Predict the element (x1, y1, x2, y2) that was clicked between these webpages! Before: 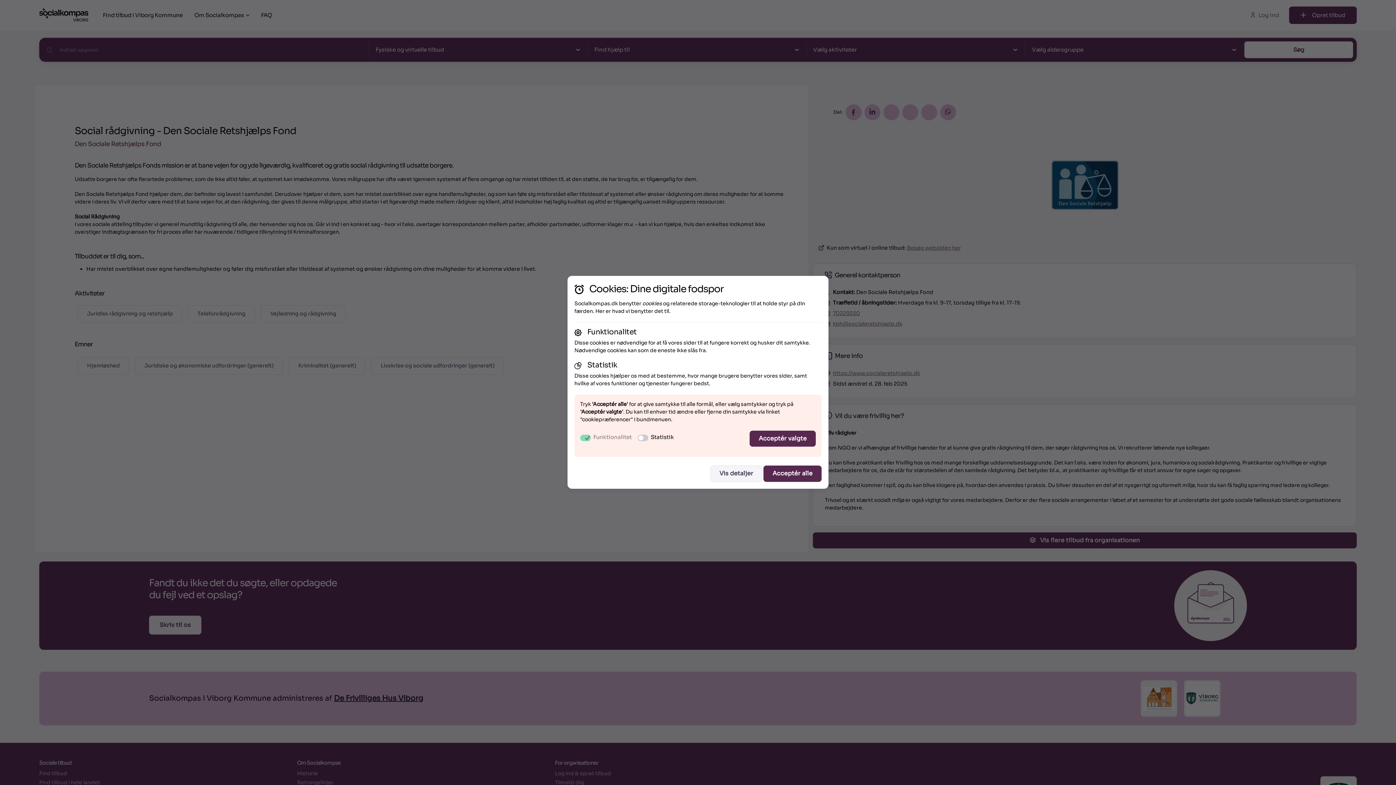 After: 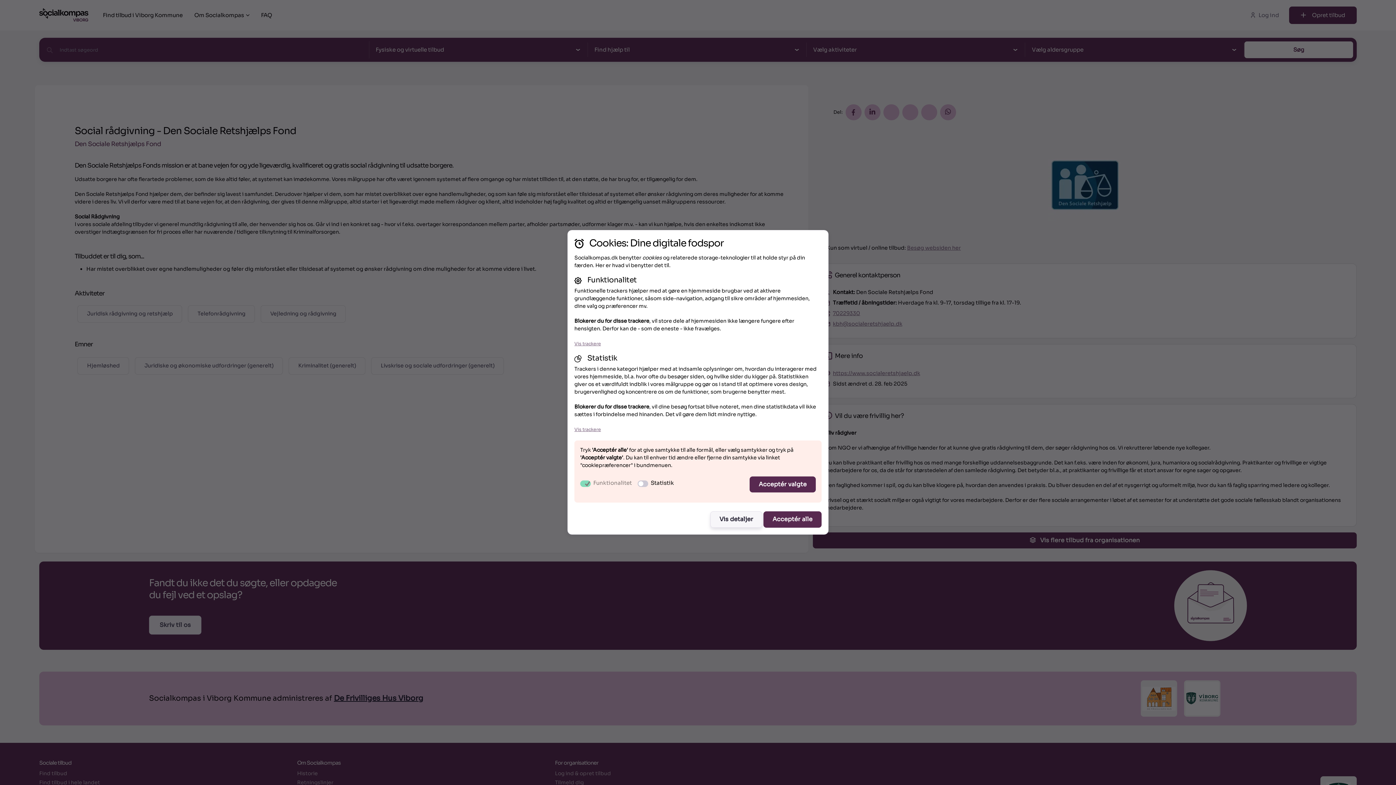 Action: bbox: (710, 465, 762, 482) label: Vis detaljer